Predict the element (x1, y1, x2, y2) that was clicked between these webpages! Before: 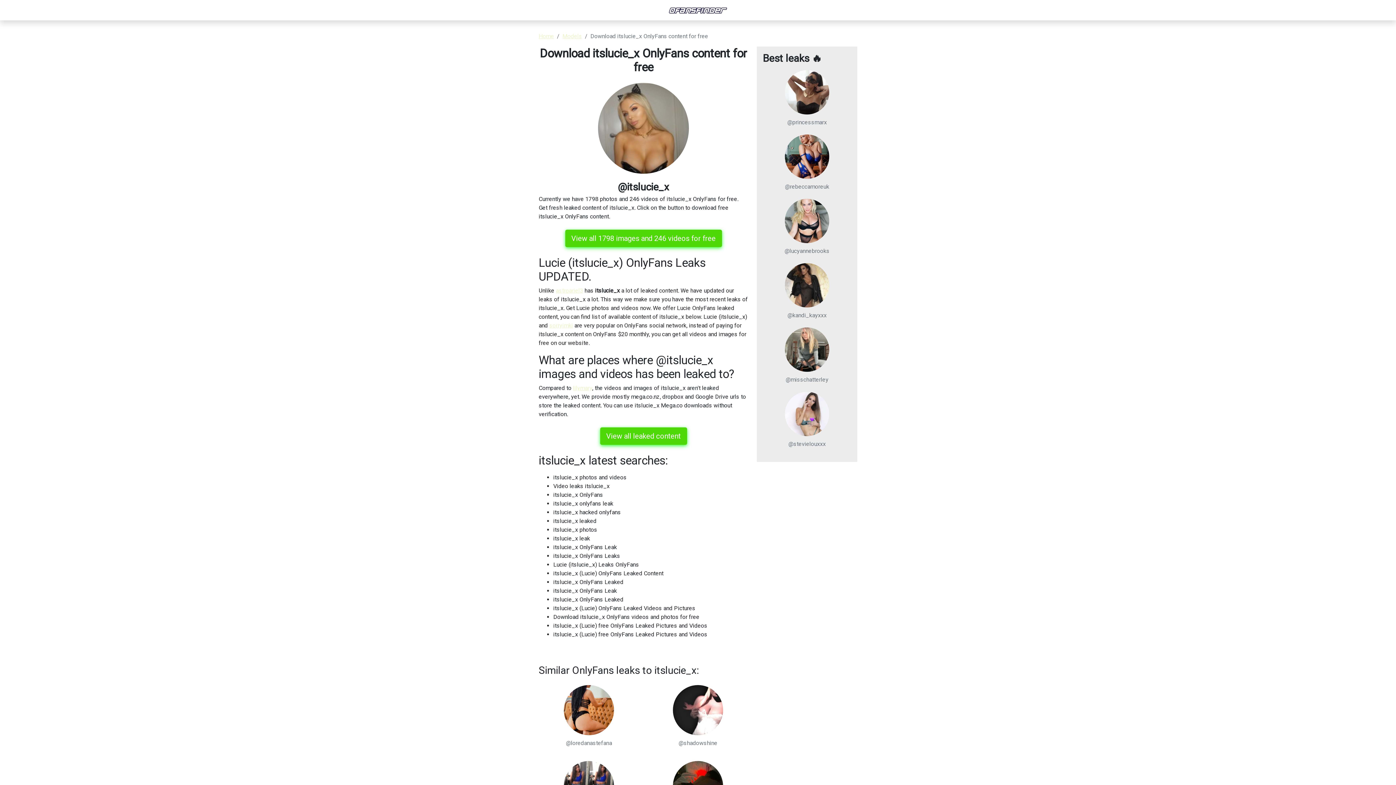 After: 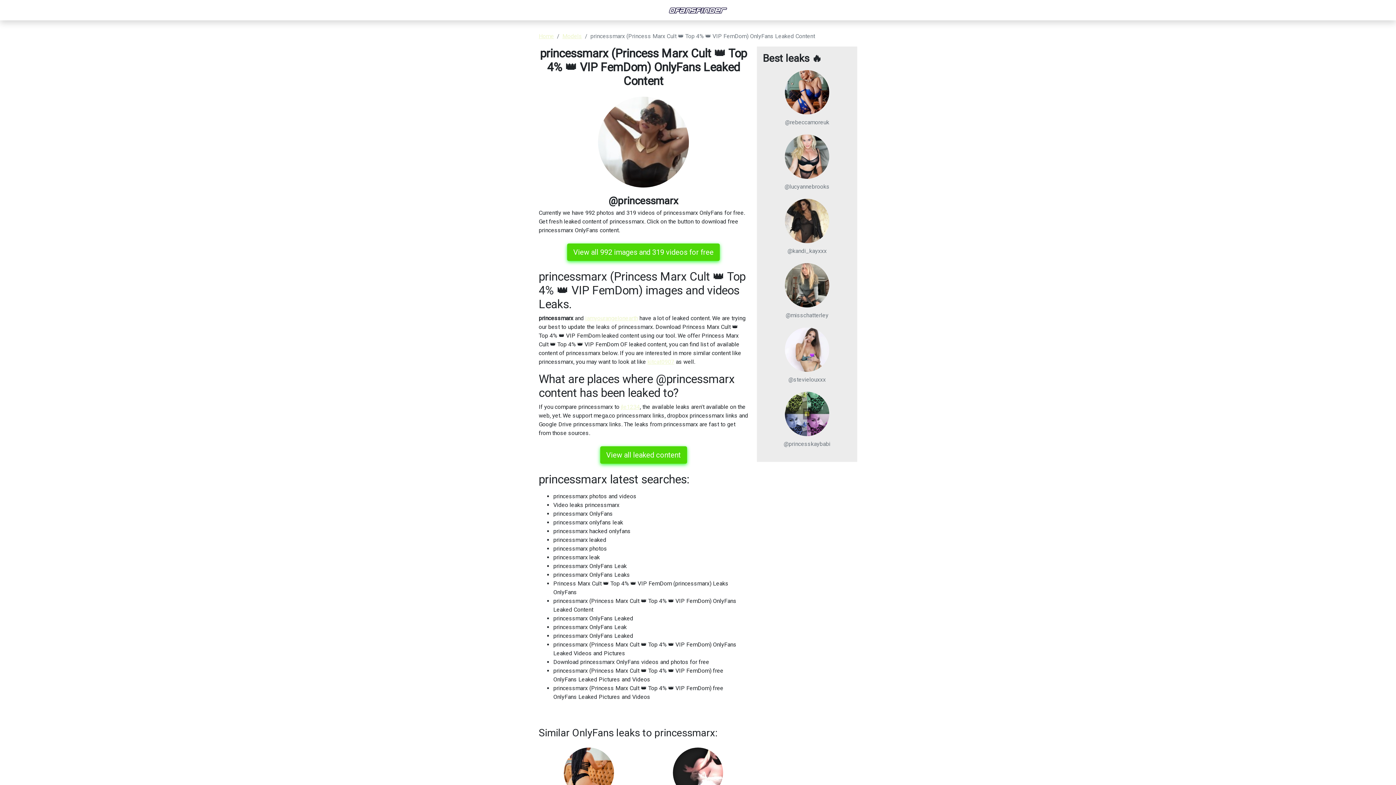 Action: bbox: (762, 70, 851, 125) label: @princessmarx